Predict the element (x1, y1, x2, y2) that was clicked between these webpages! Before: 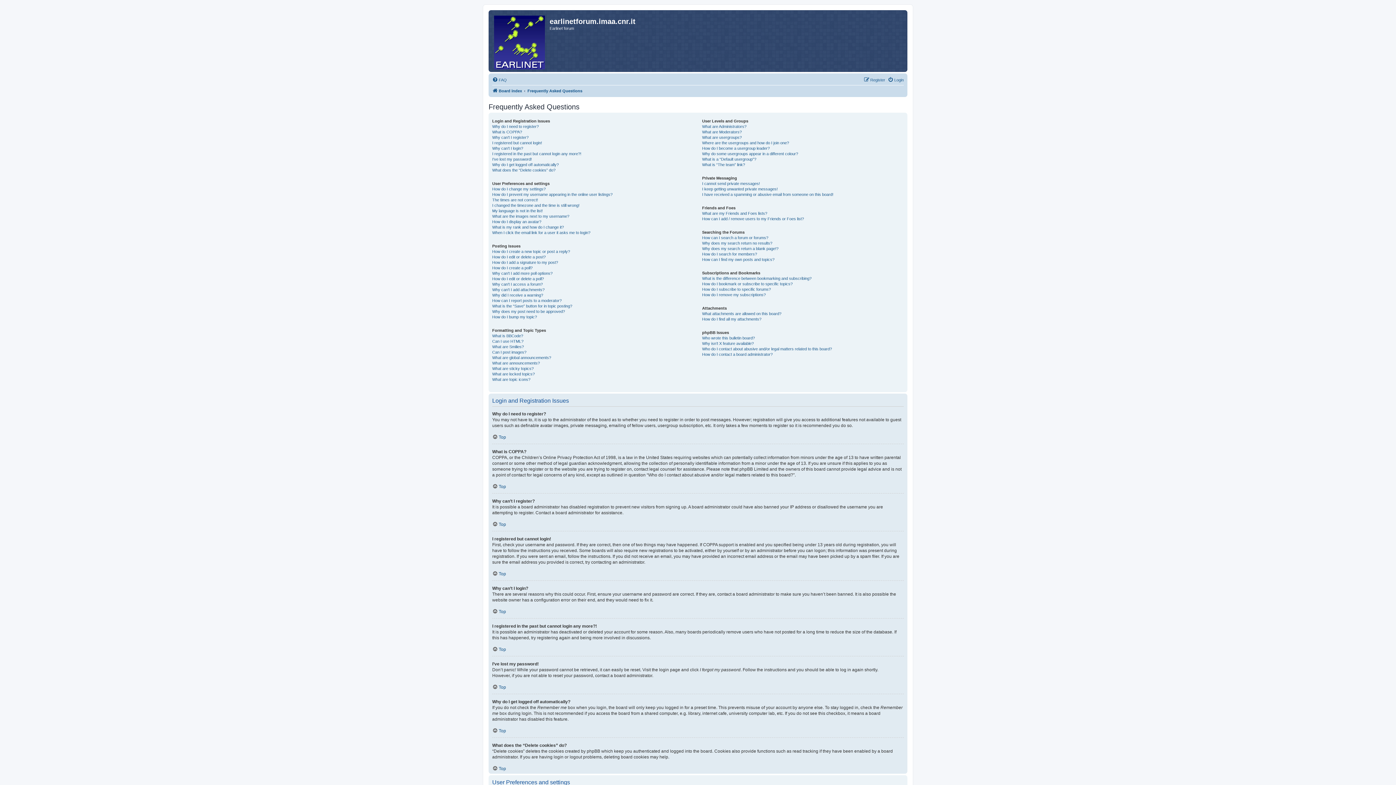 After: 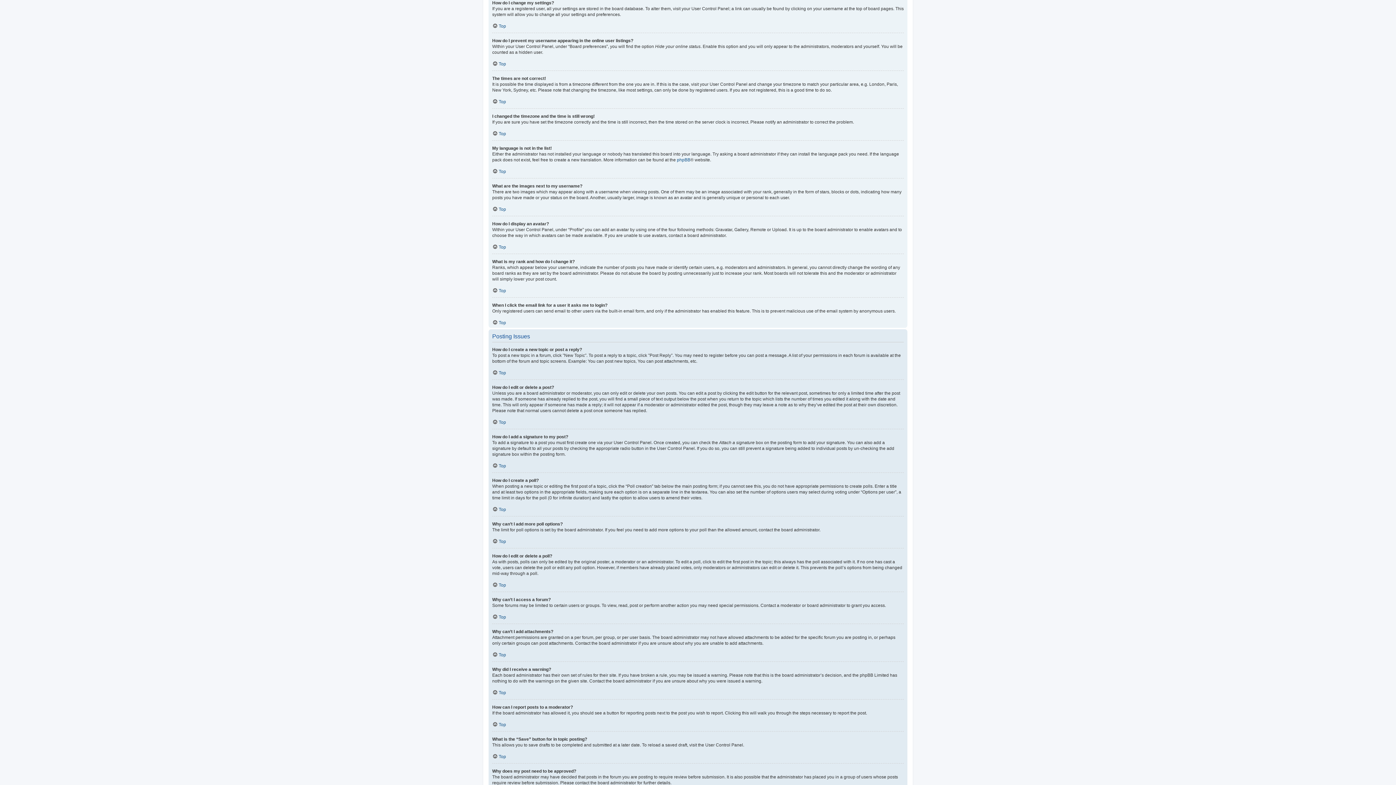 Action: label: How do I change my settings? bbox: (492, 186, 545, 192)